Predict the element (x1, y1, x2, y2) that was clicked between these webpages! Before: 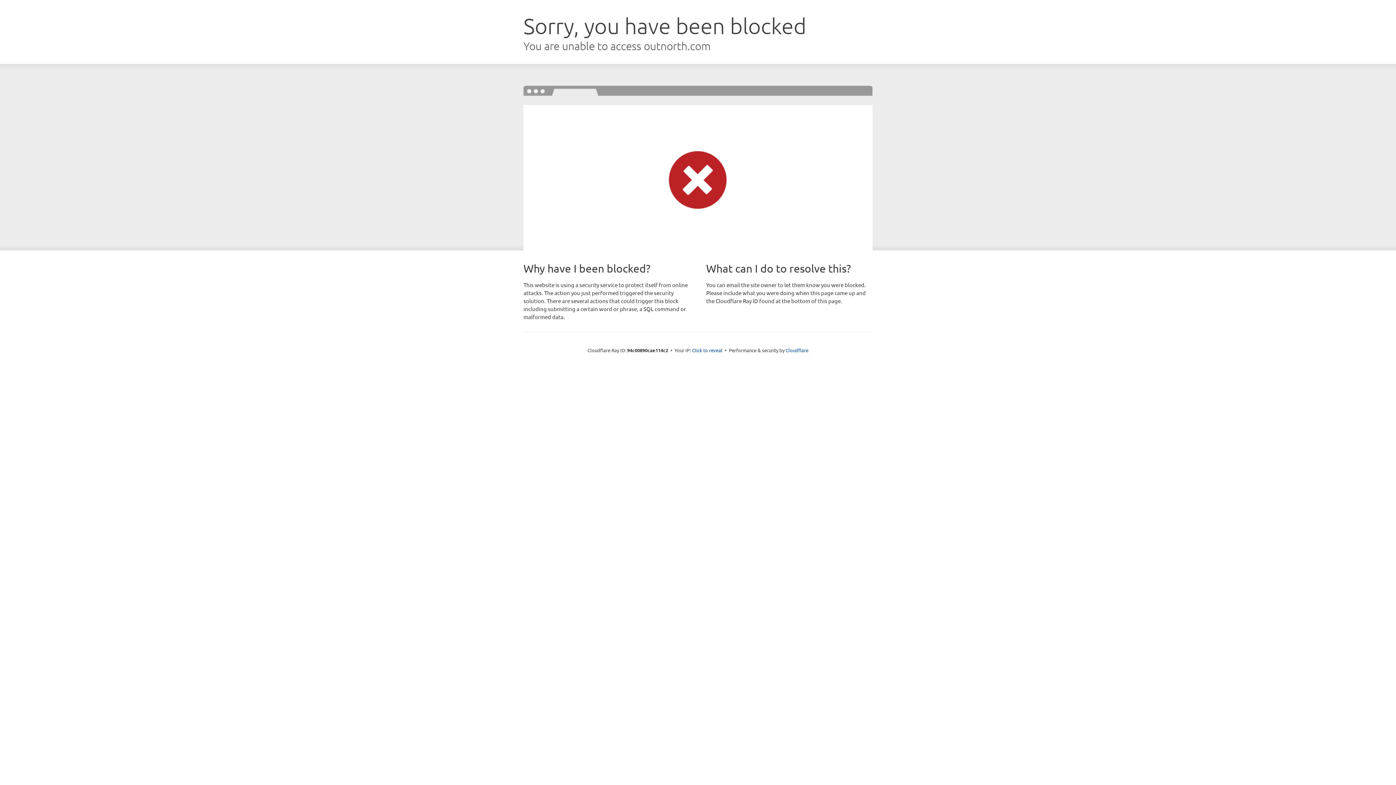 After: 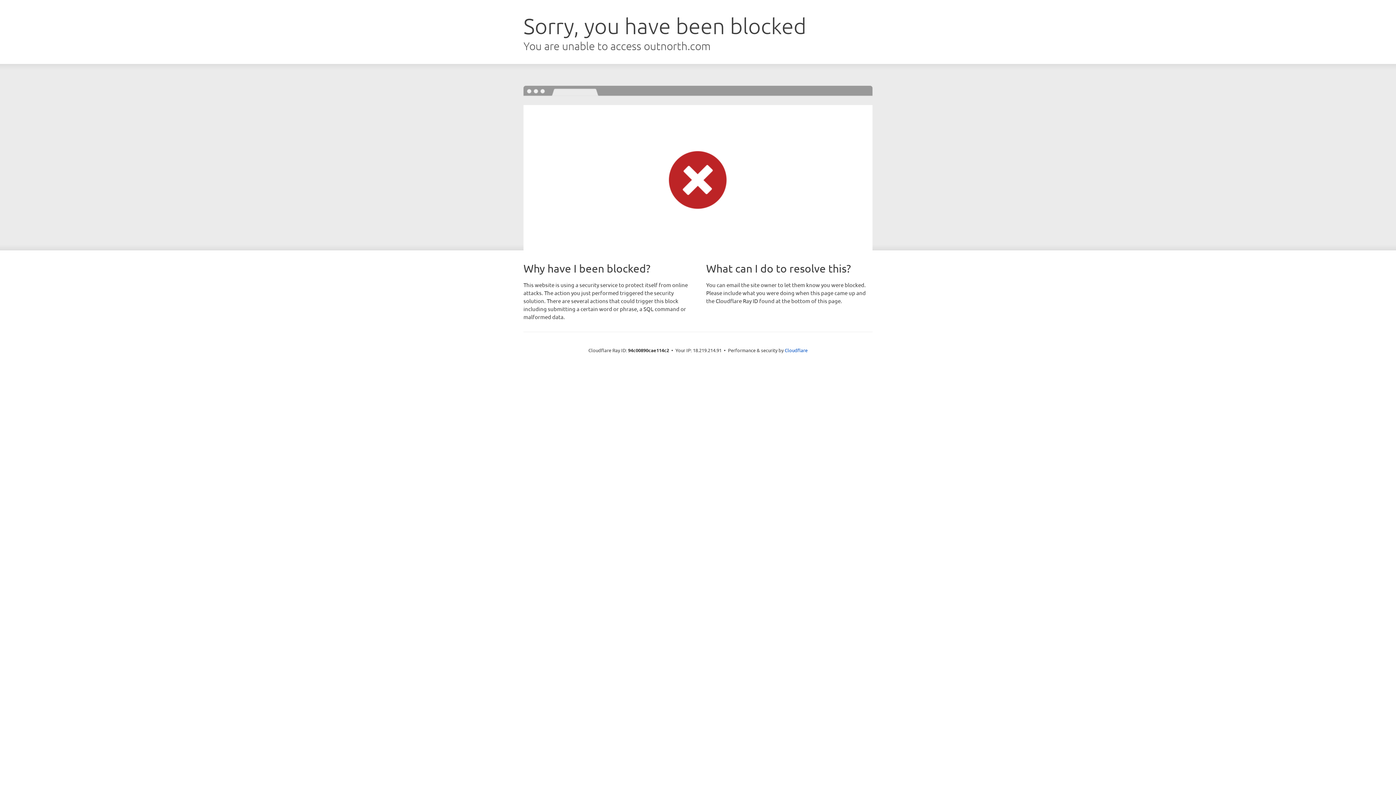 Action: label: Click to reveal bbox: (692, 346, 722, 353)